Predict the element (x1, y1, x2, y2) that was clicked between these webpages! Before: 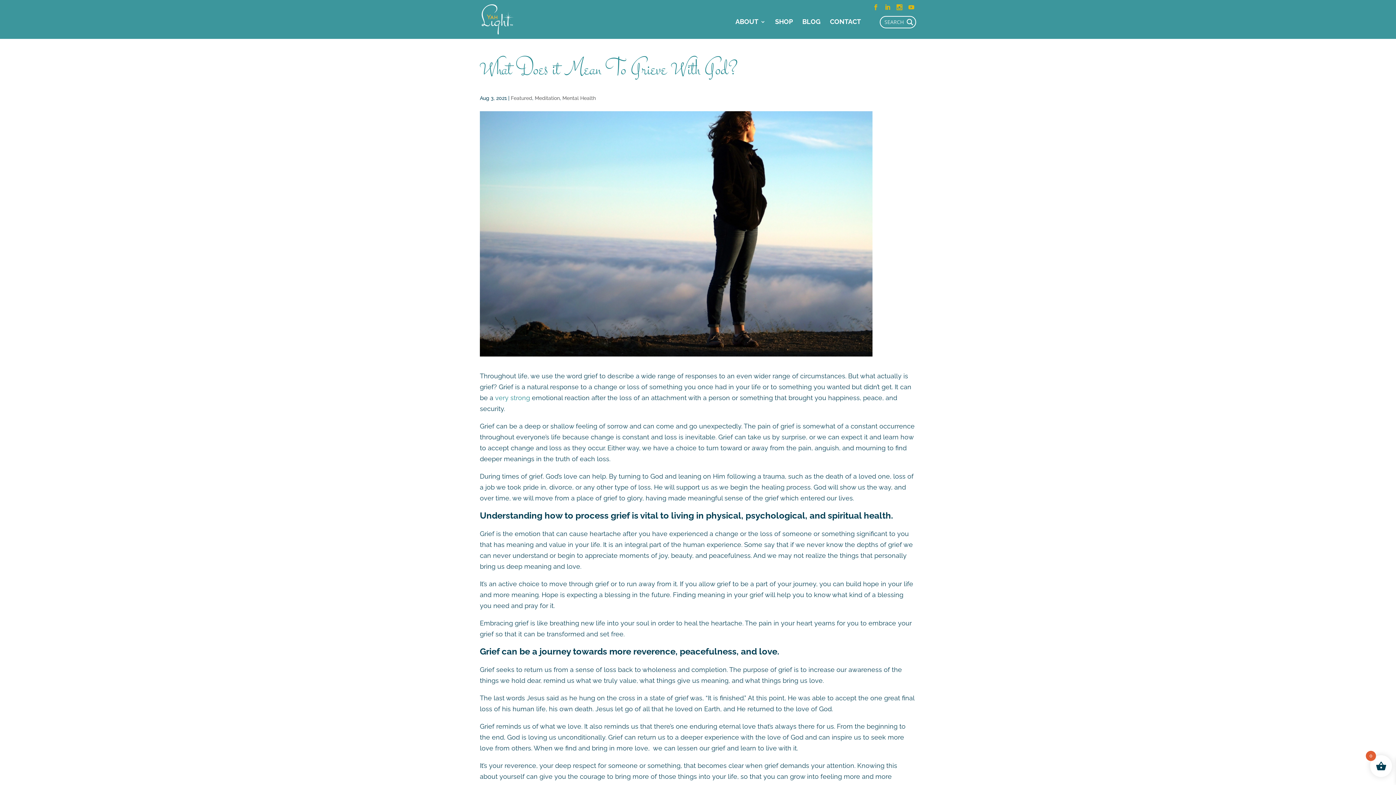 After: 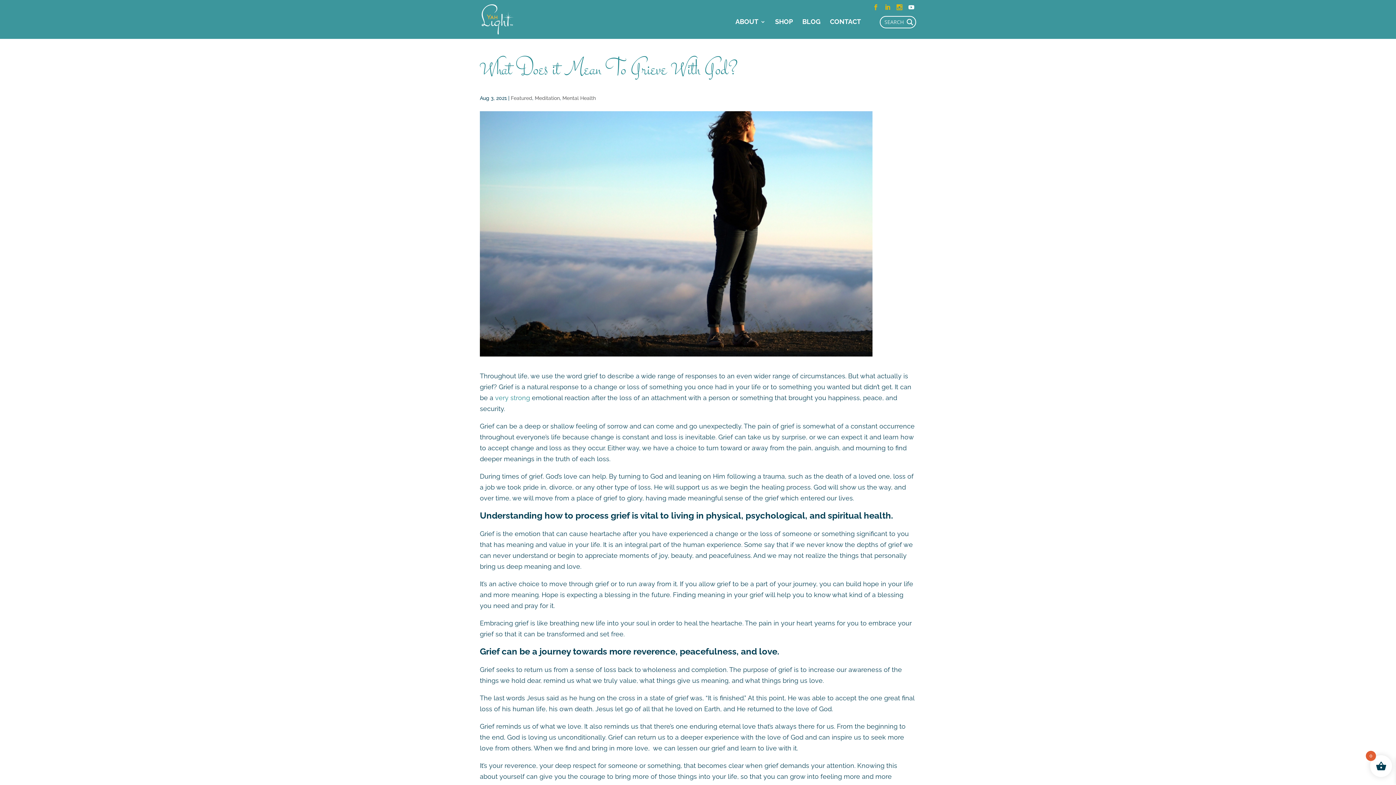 Action: bbox: (906, 0, 917, 14)